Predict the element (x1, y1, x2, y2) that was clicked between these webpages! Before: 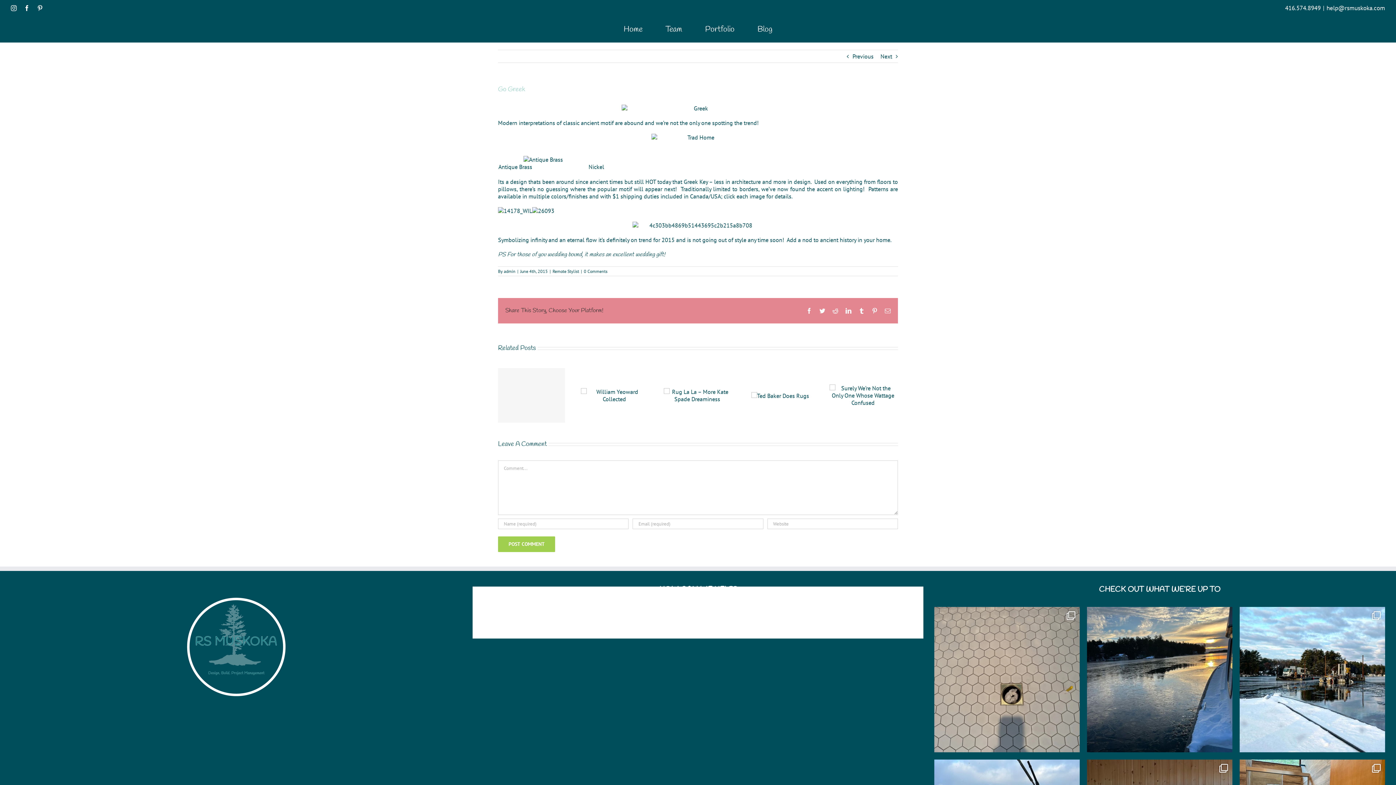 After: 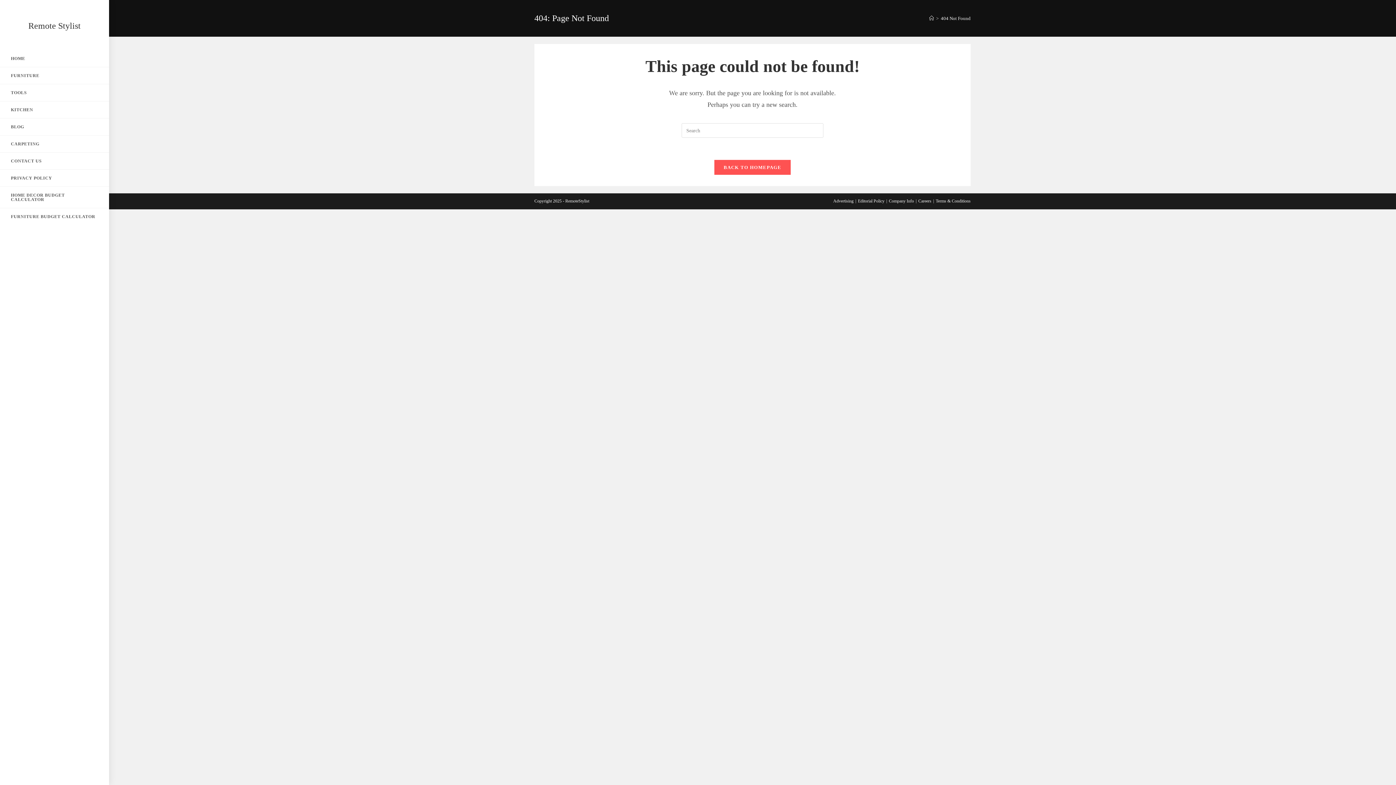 Action: bbox: (523, 156, 563, 163)